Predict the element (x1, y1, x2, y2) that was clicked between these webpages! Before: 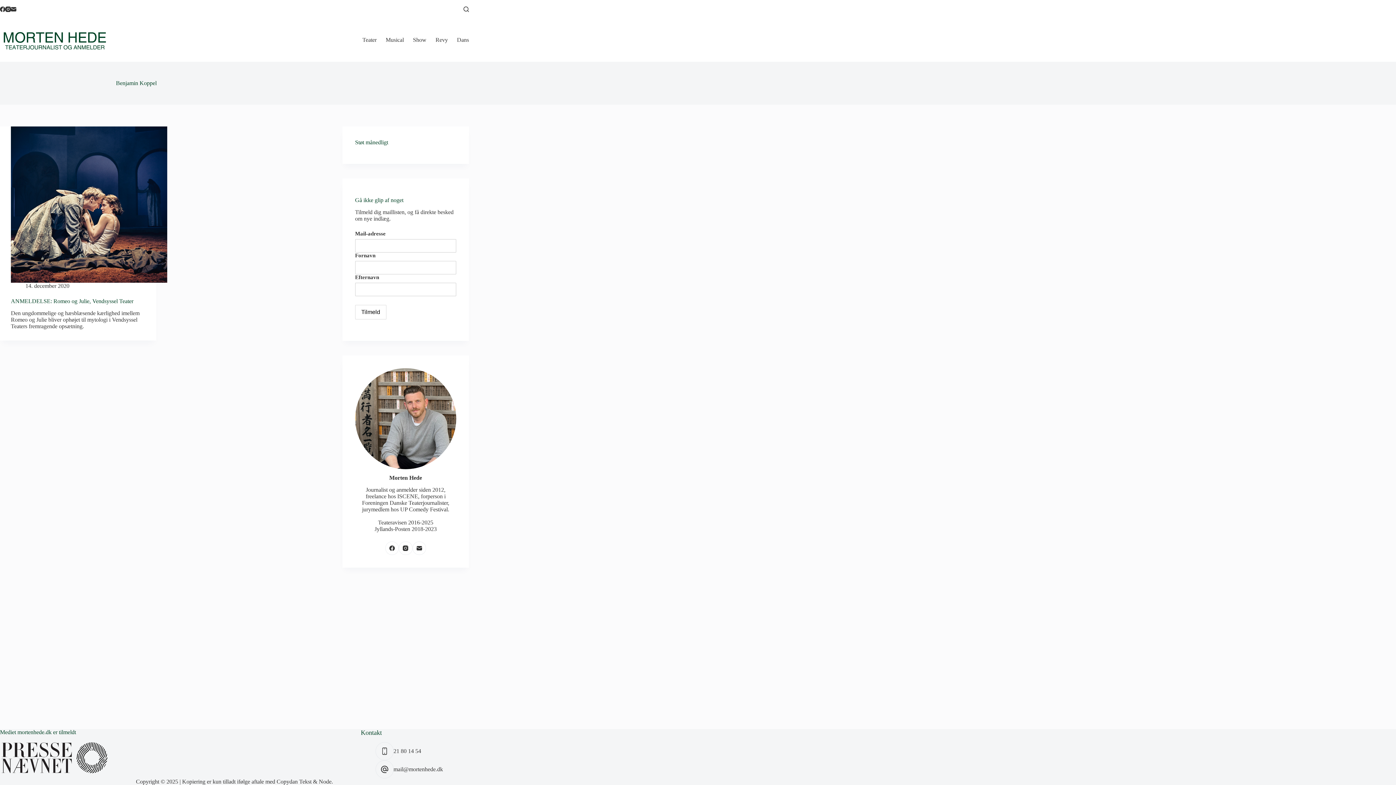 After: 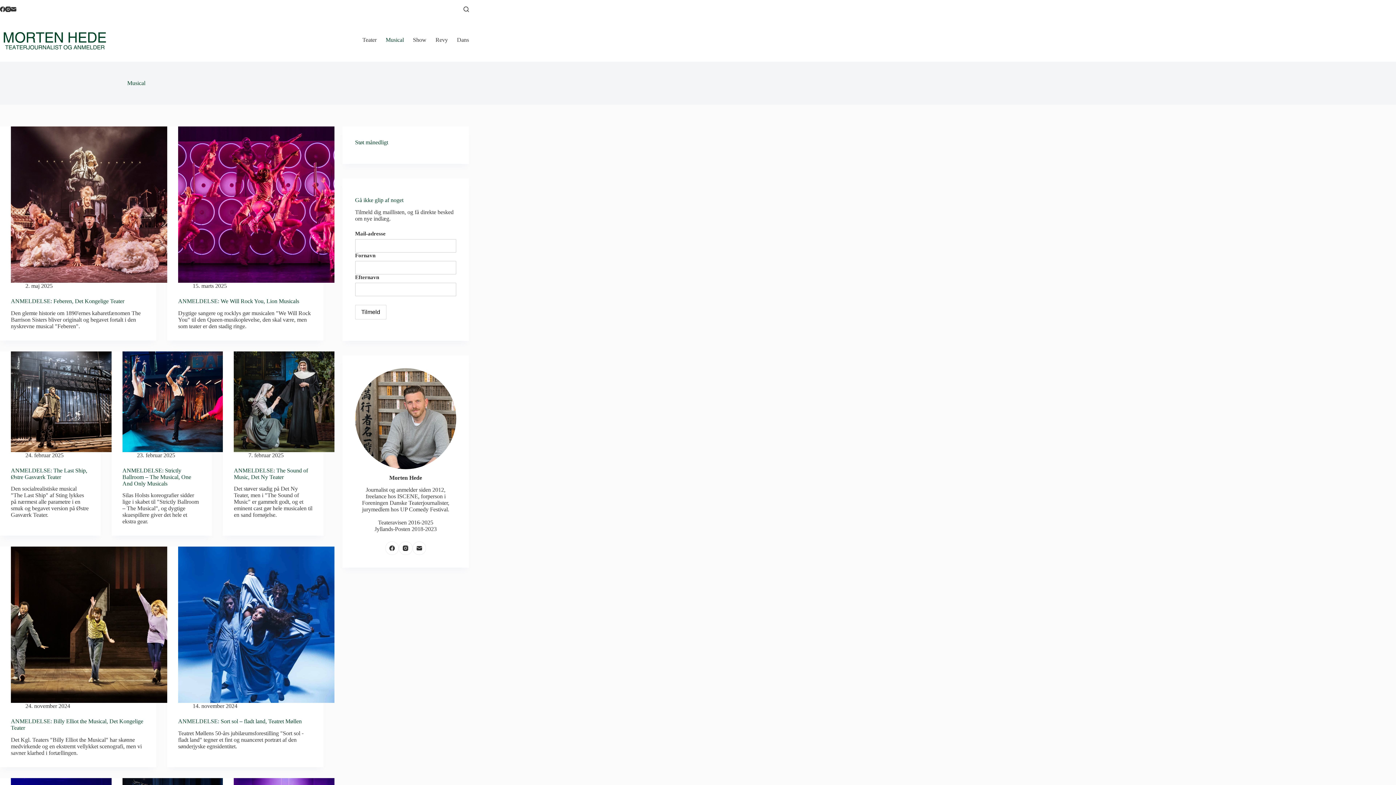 Action: label: Musical bbox: (381, 18, 408, 61)